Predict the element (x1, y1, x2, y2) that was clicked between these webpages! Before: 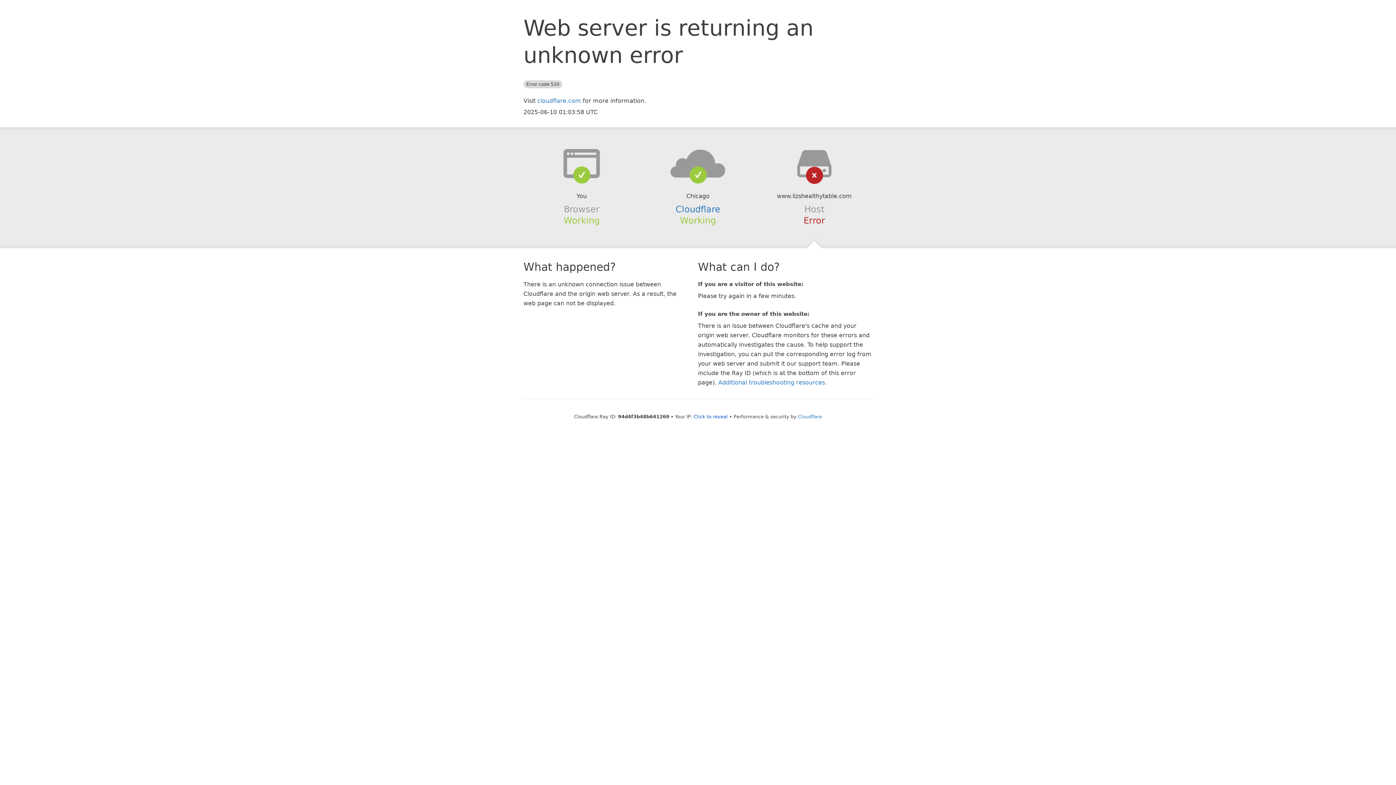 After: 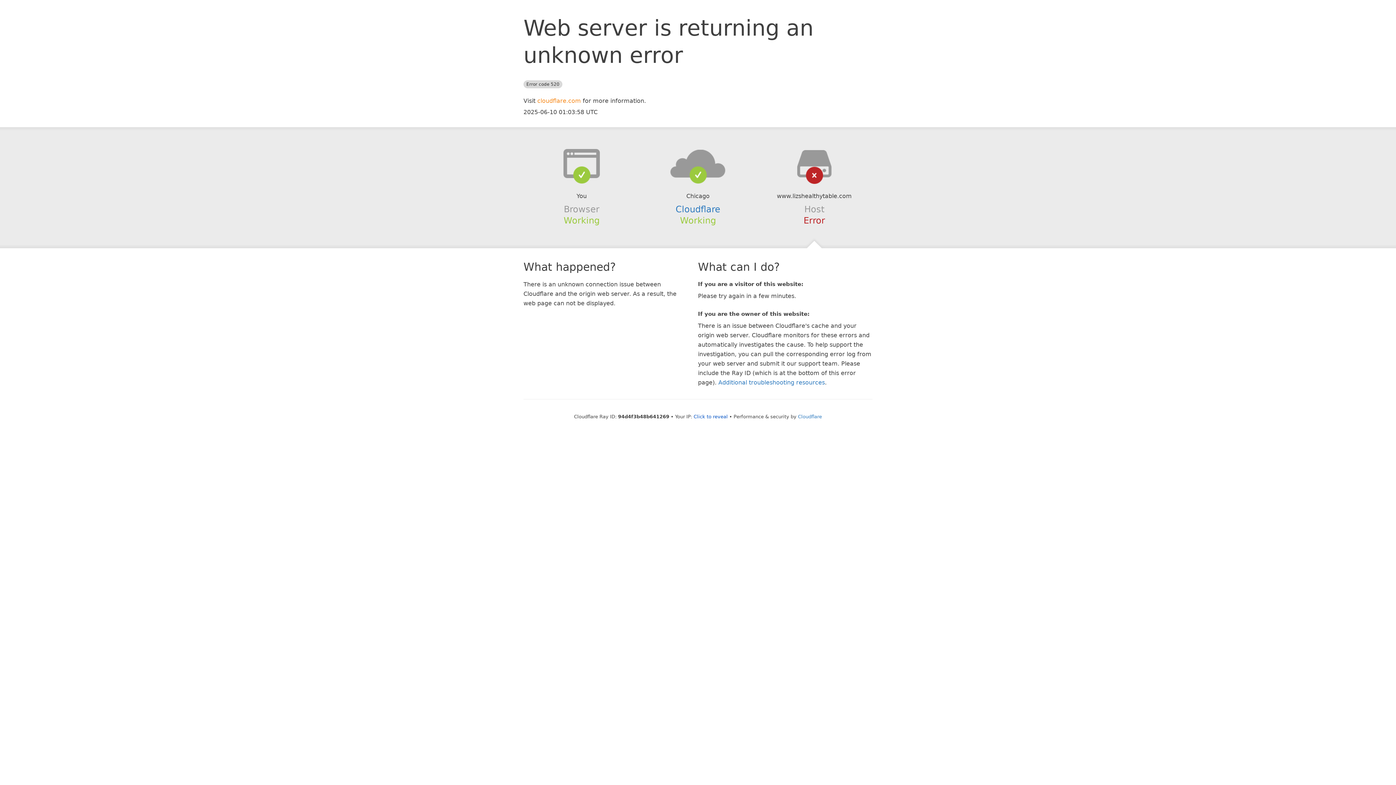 Action: bbox: (537, 97, 581, 104) label: cloudflare.com